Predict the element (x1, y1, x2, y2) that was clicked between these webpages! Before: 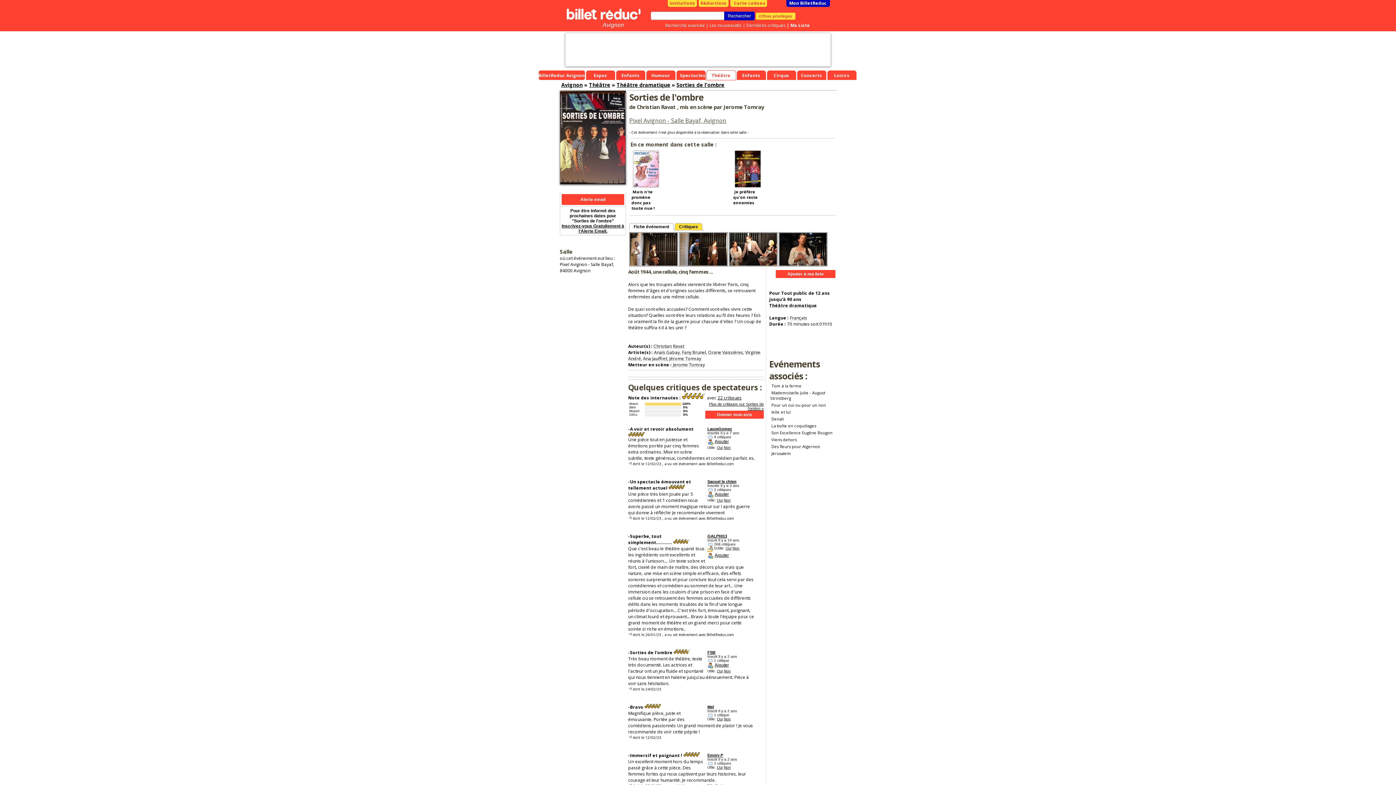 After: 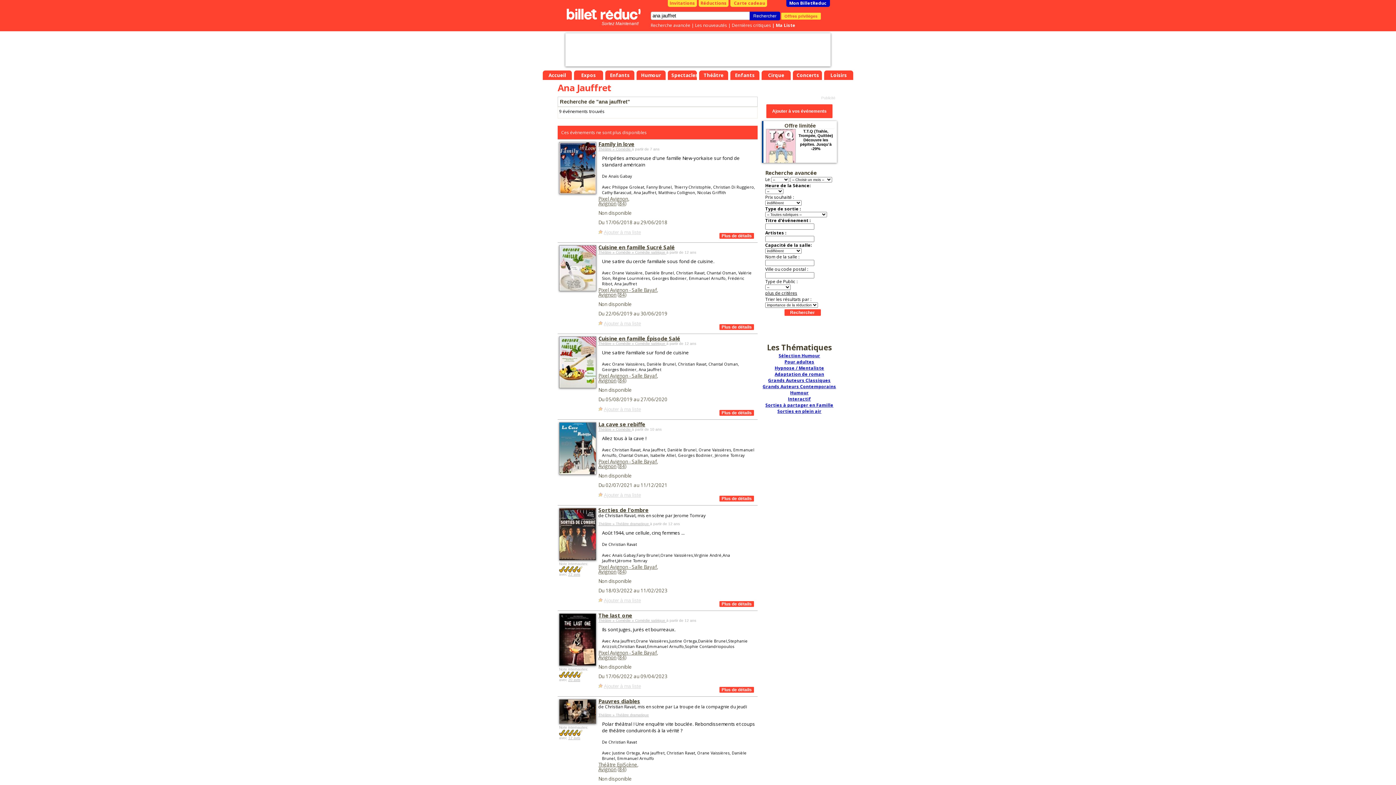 Action: label: Ana Jauffret bbox: (643, 355, 667, 361)